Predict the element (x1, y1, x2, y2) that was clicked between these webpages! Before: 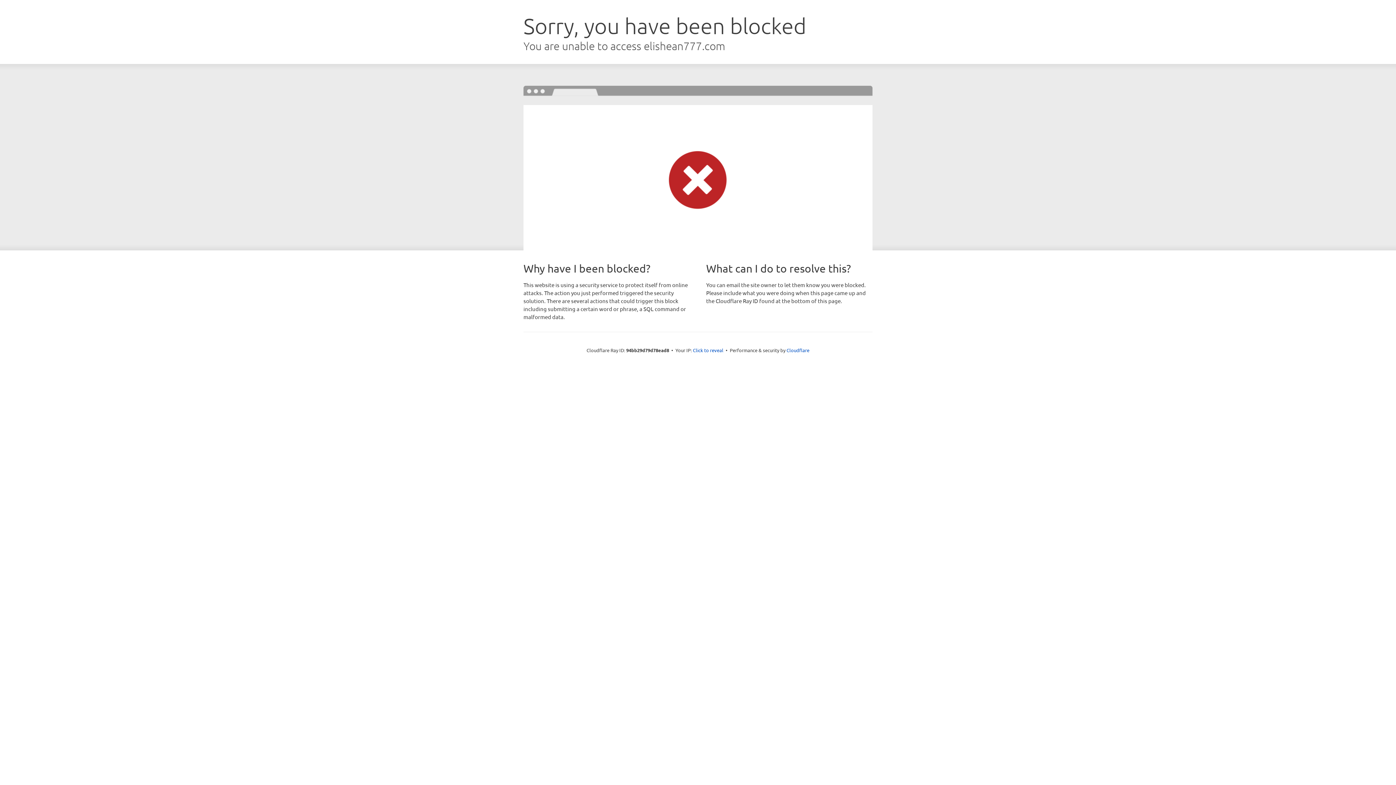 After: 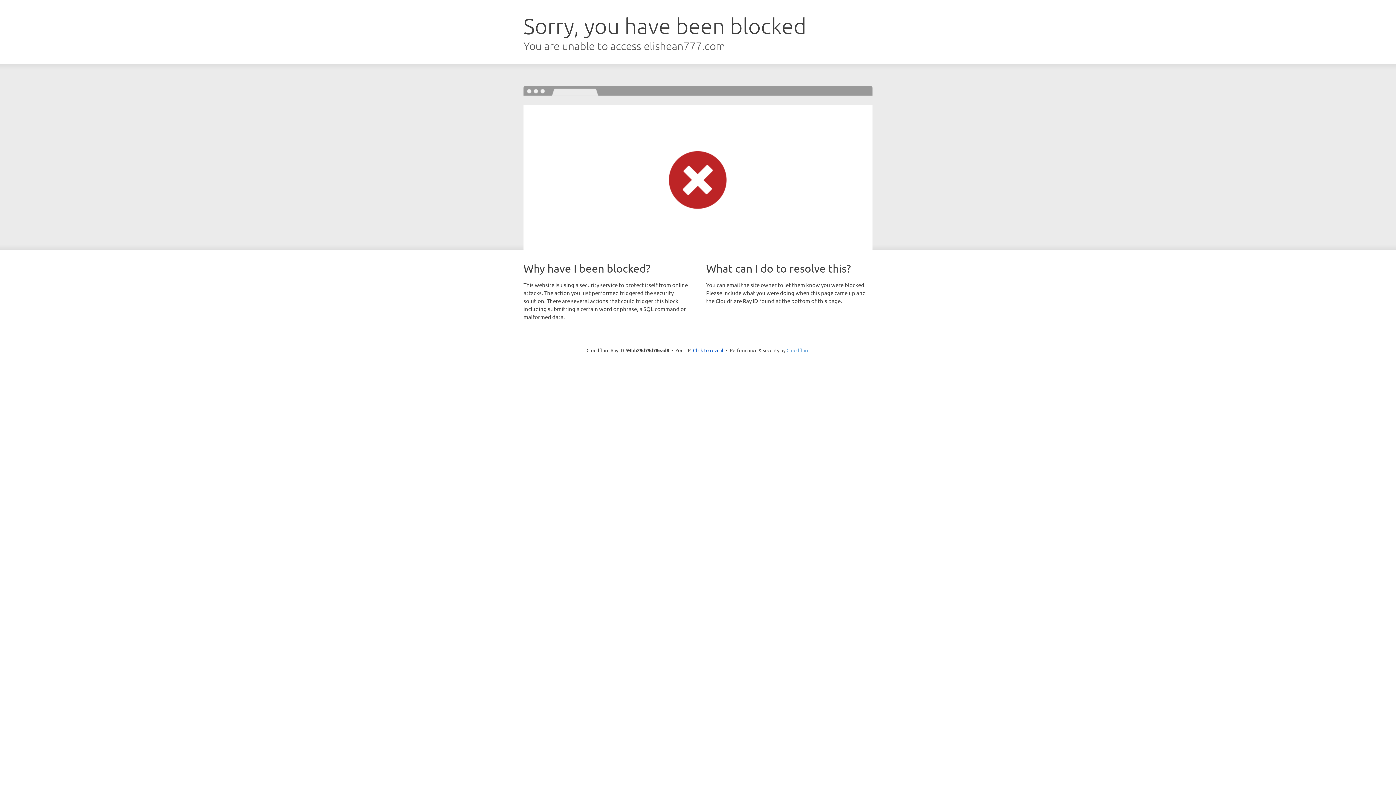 Action: bbox: (786, 347, 809, 353) label: Cloudflare